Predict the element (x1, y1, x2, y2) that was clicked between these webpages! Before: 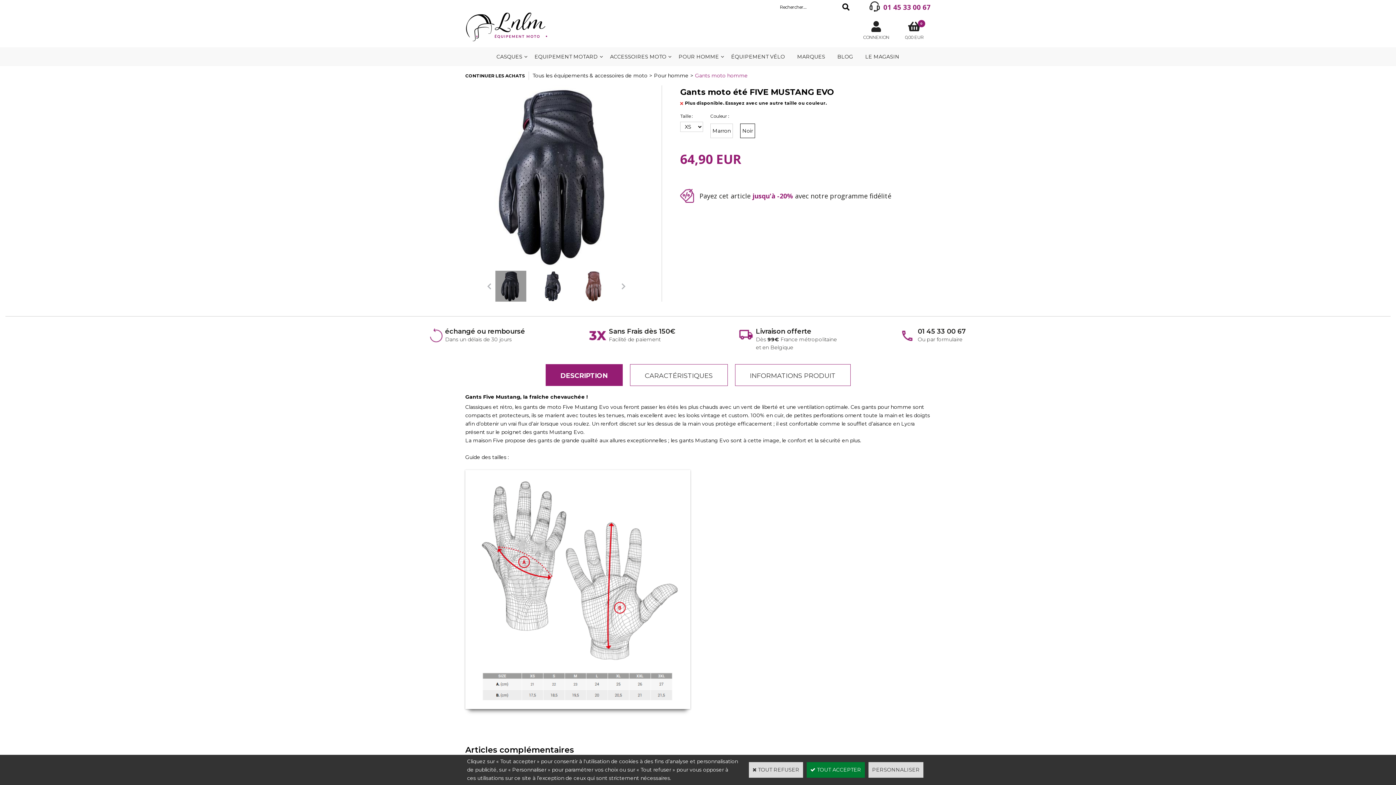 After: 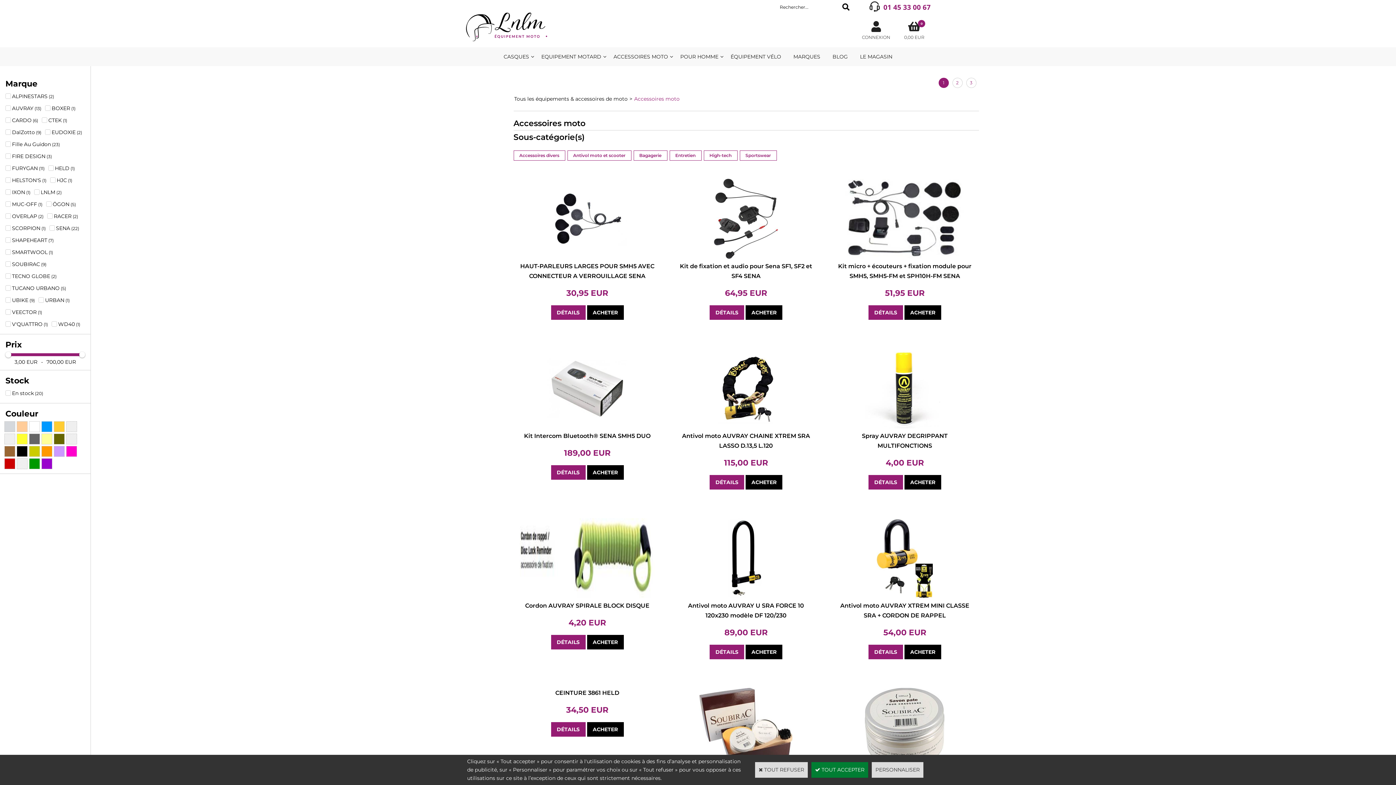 Action: bbox: (604, 47, 672, 65) label: ACCESSOIRES MOTO